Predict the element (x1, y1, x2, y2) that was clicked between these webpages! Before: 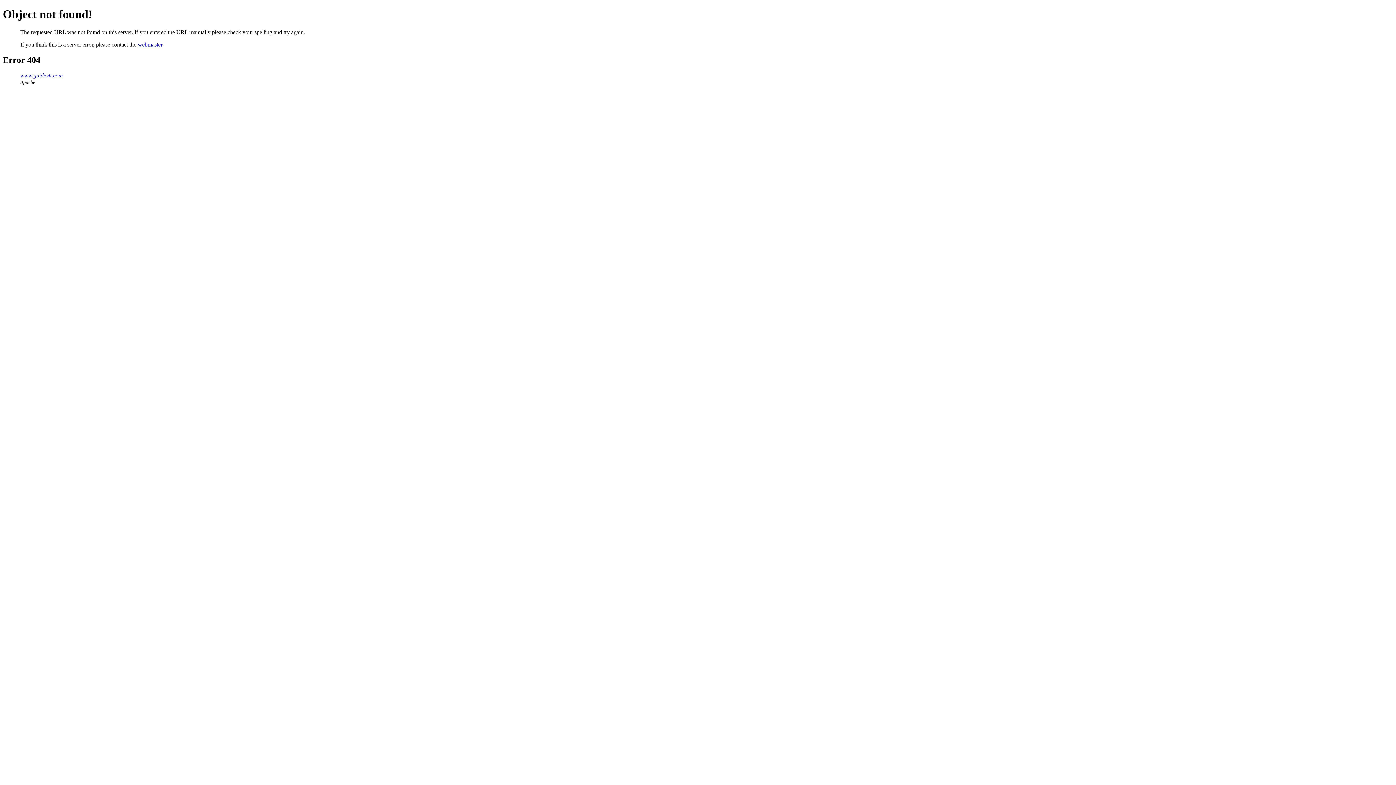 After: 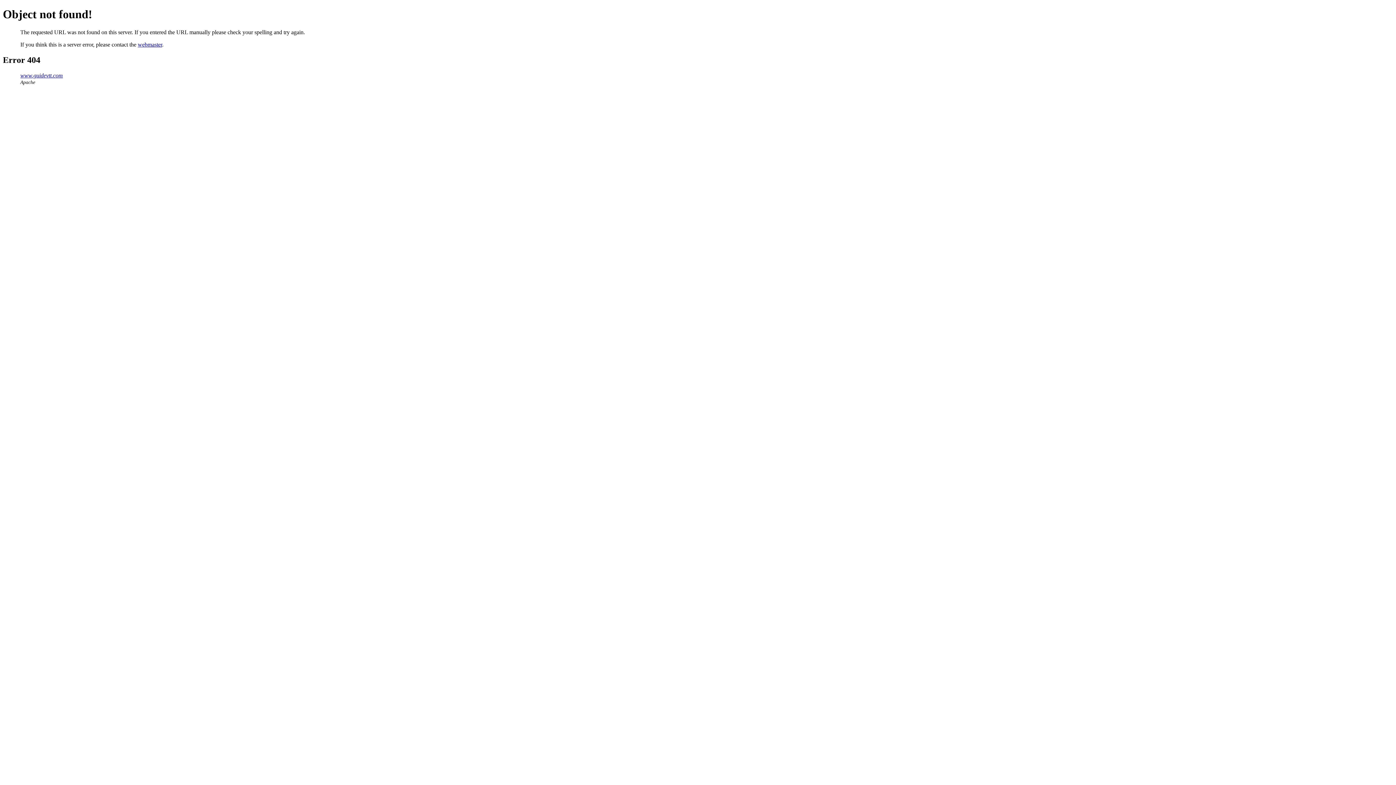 Action: label: webmaster bbox: (137, 41, 162, 47)